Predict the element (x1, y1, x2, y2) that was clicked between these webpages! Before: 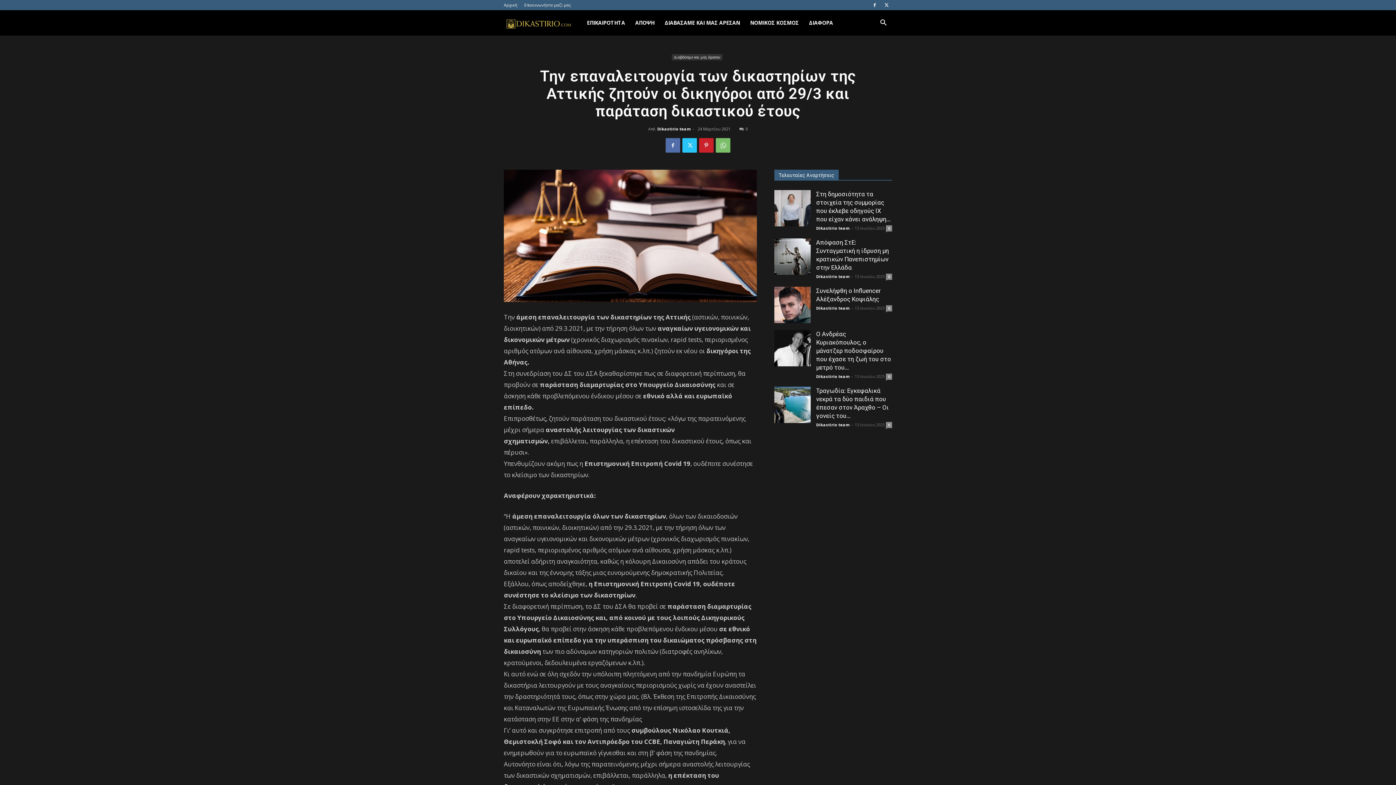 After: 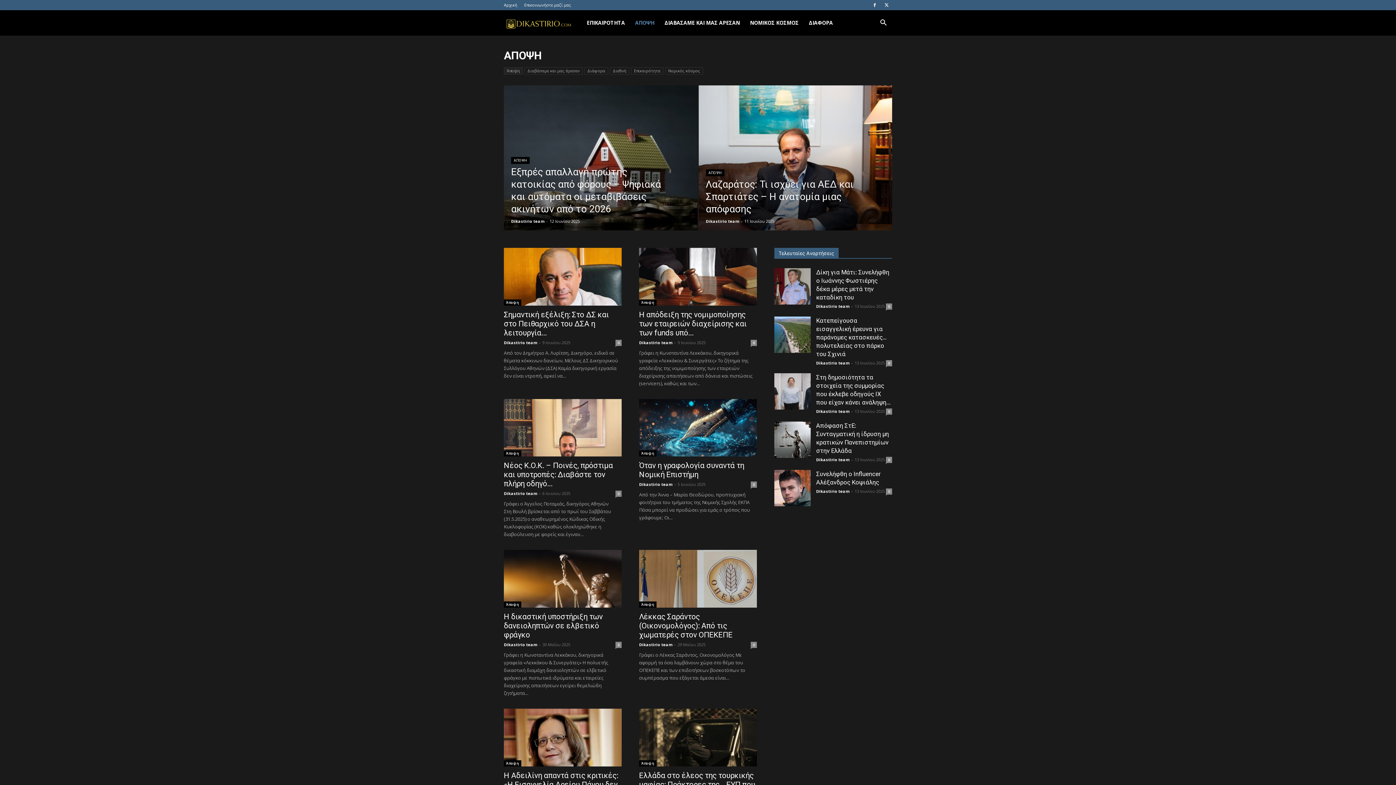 Action: bbox: (630, 10, 659, 35) label: ΑΠΟΨΗ